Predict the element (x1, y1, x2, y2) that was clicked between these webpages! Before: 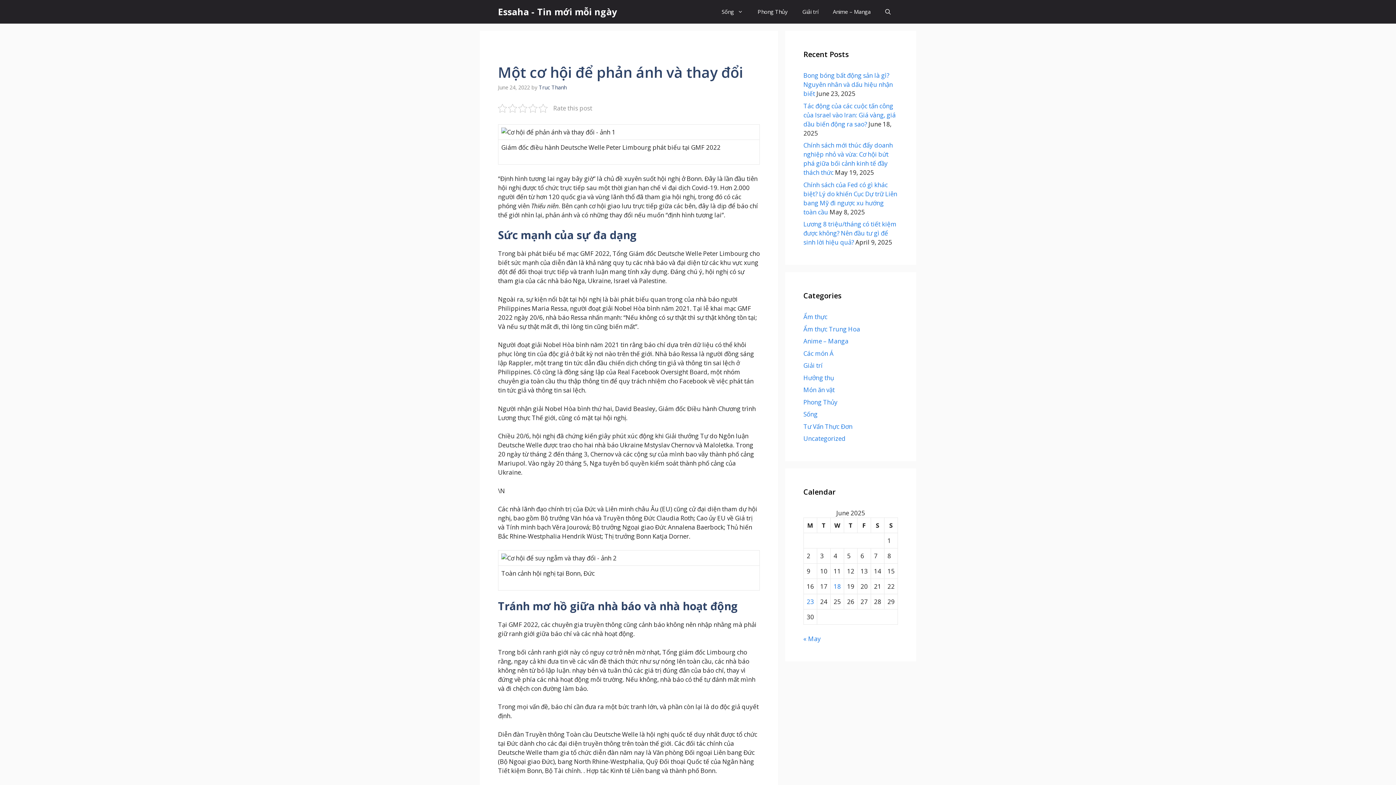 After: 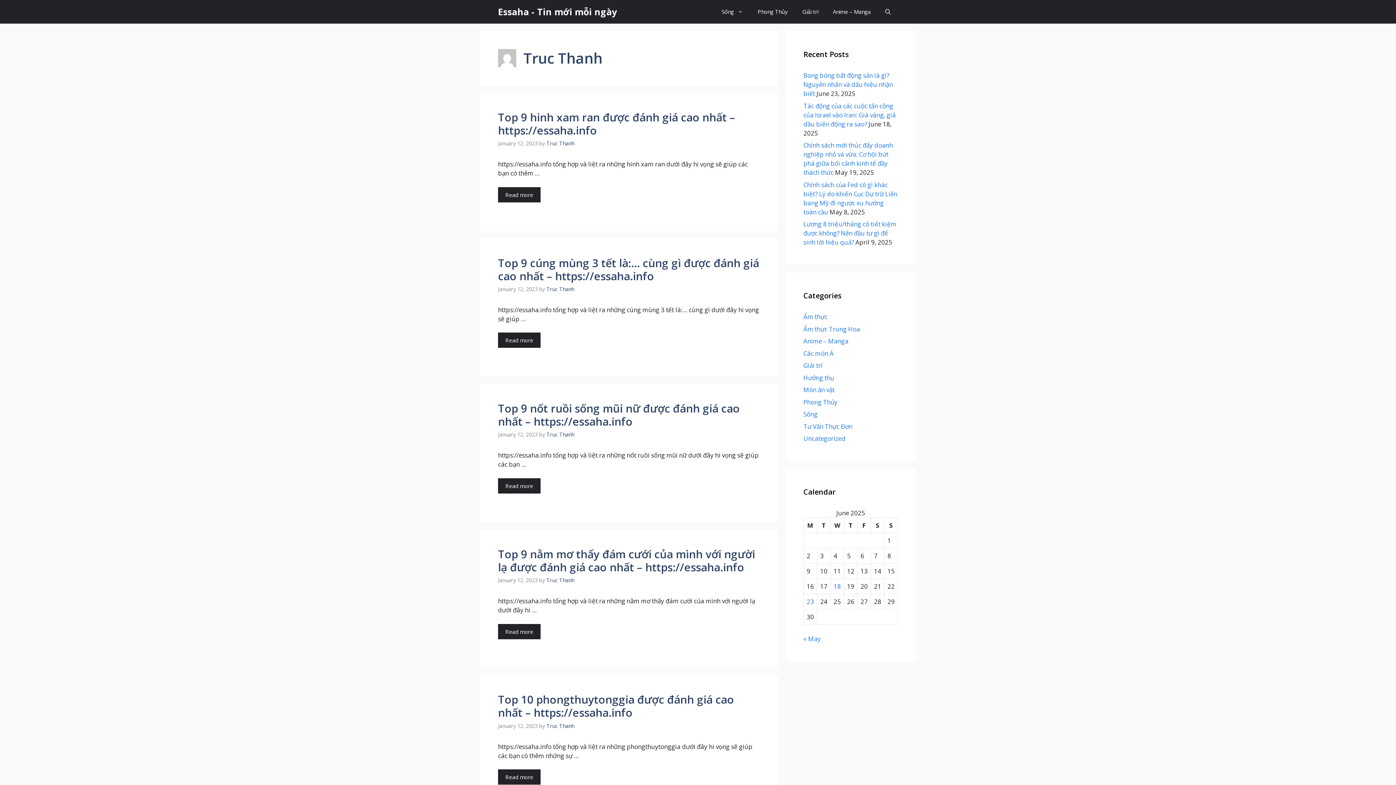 Action: bbox: (538, 84, 566, 90) label: Truc Thanh